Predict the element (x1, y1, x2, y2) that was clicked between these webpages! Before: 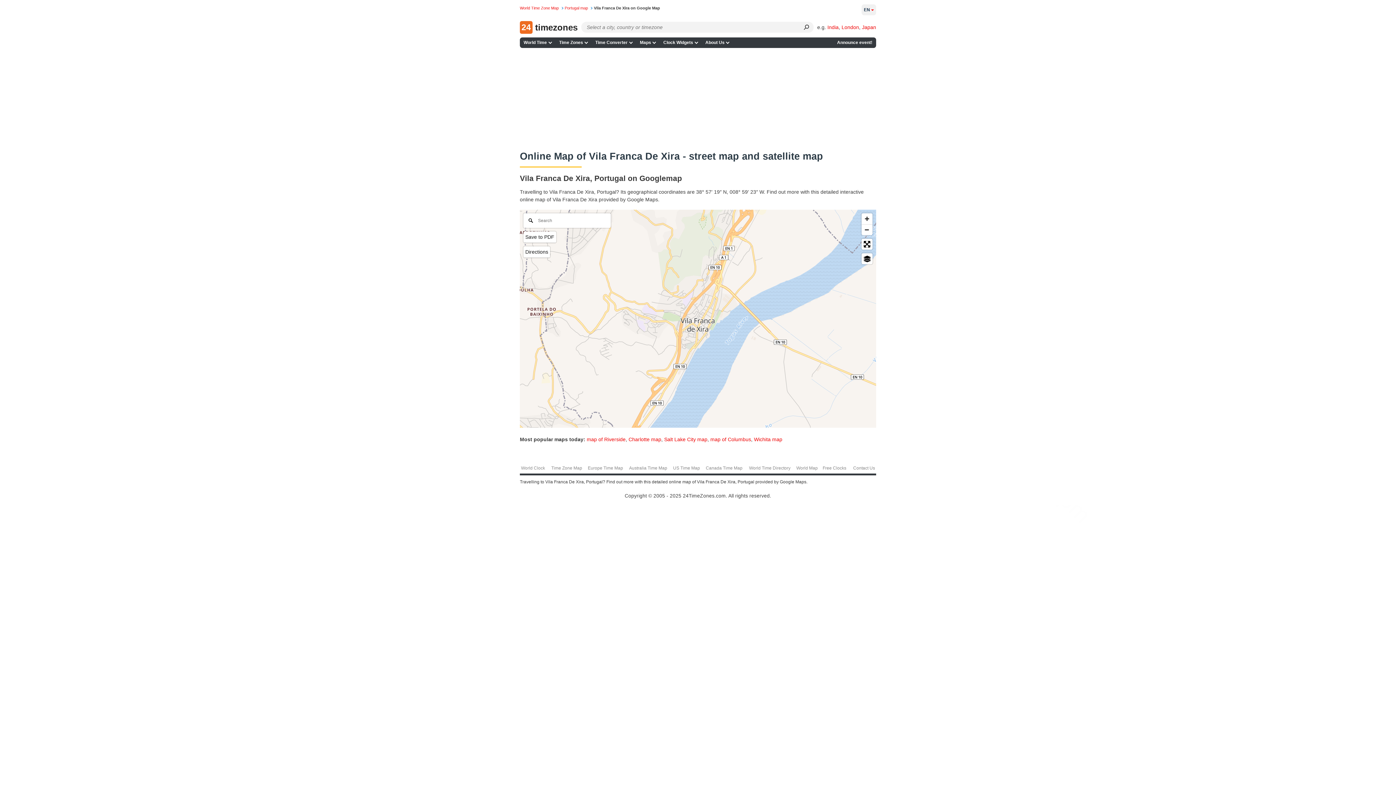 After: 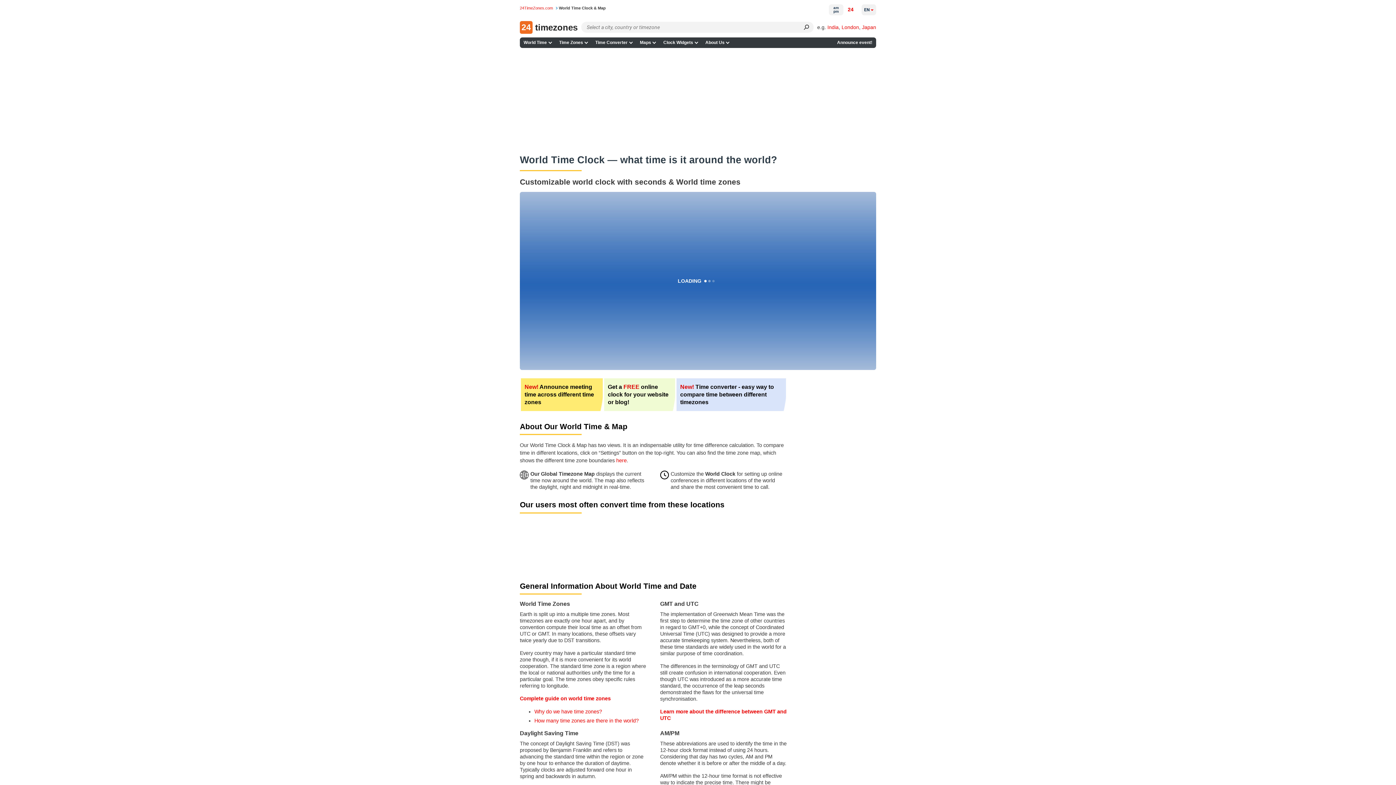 Action: bbox: (520, 37, 555, 47) label: World Time